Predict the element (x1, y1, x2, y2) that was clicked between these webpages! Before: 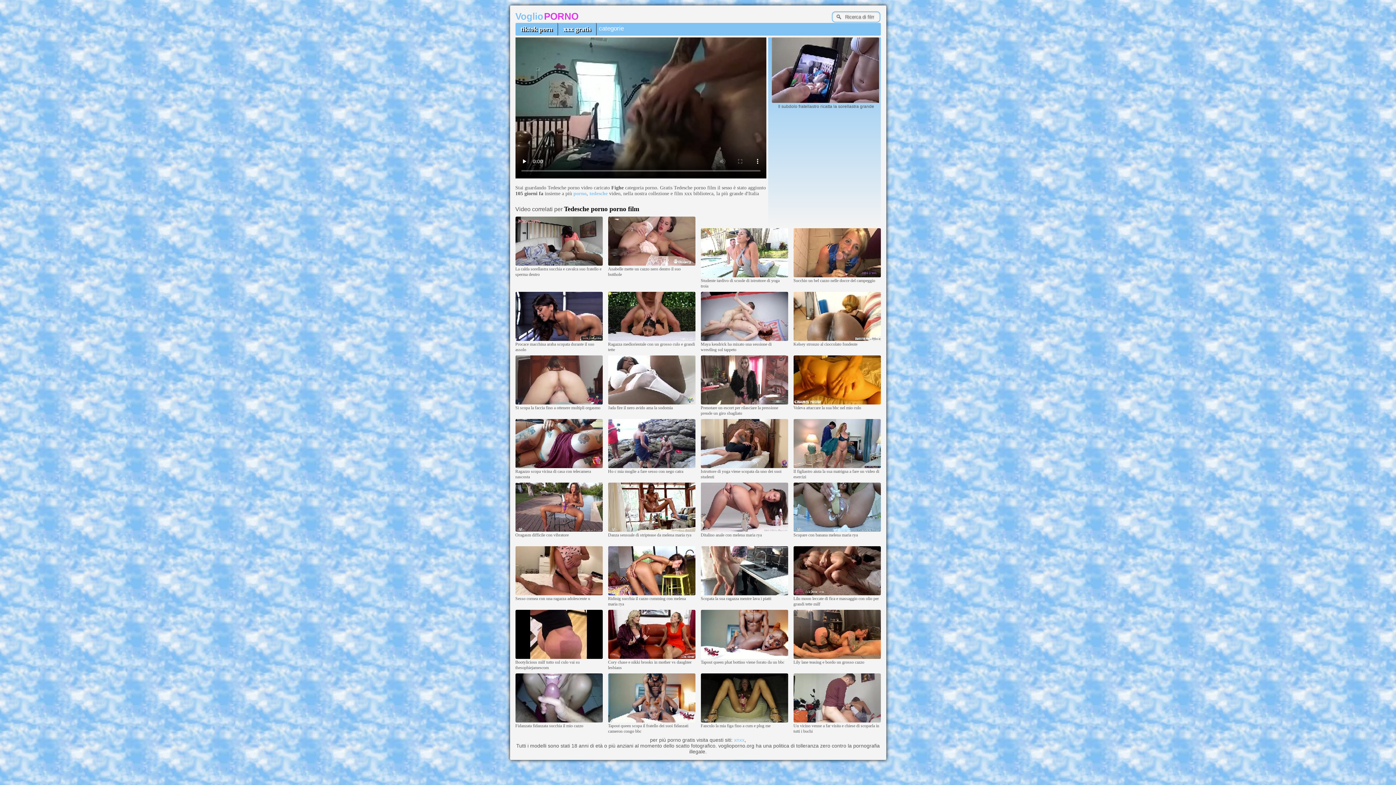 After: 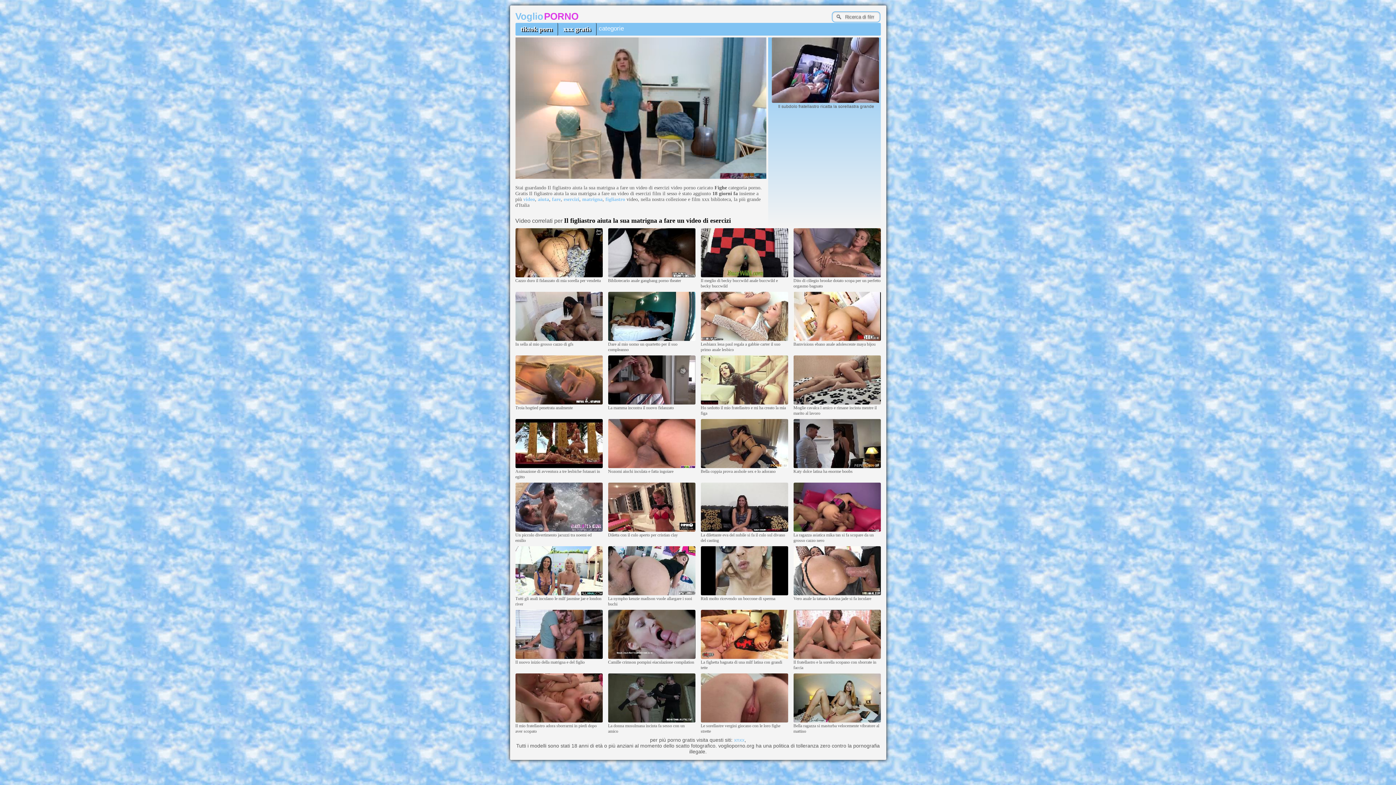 Action: bbox: (793, 464, 880, 469)